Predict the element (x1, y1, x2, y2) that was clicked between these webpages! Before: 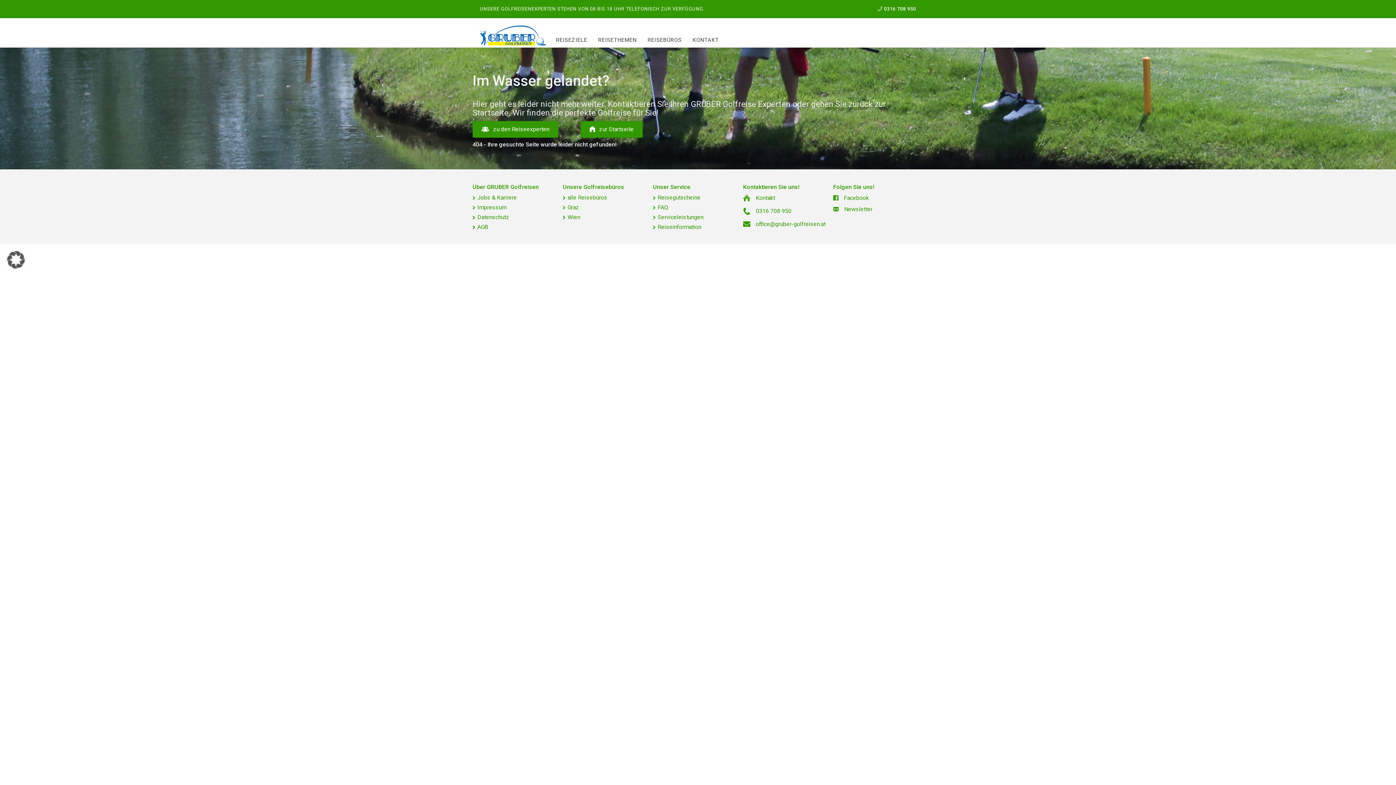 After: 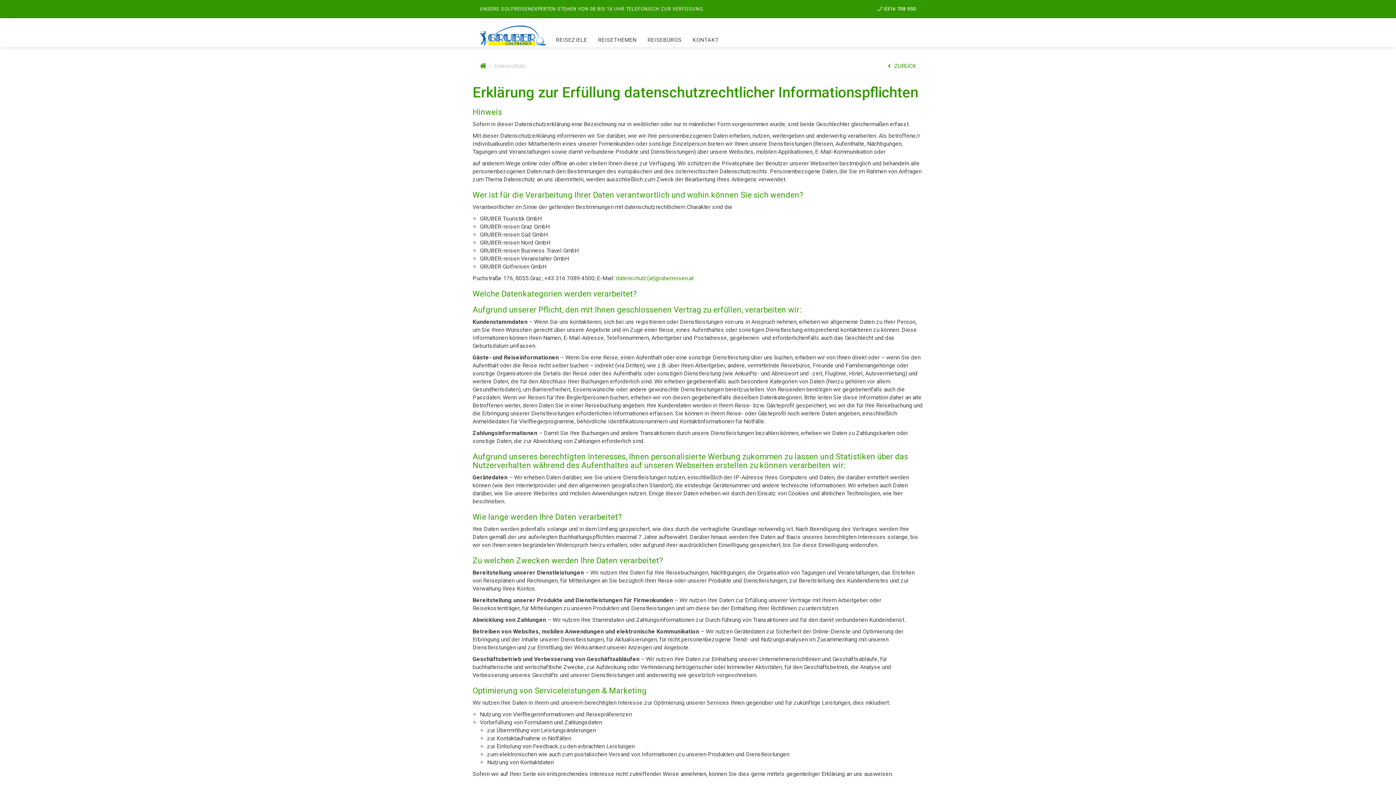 Action: bbox: (472, 213, 509, 220) label: Datenschutz